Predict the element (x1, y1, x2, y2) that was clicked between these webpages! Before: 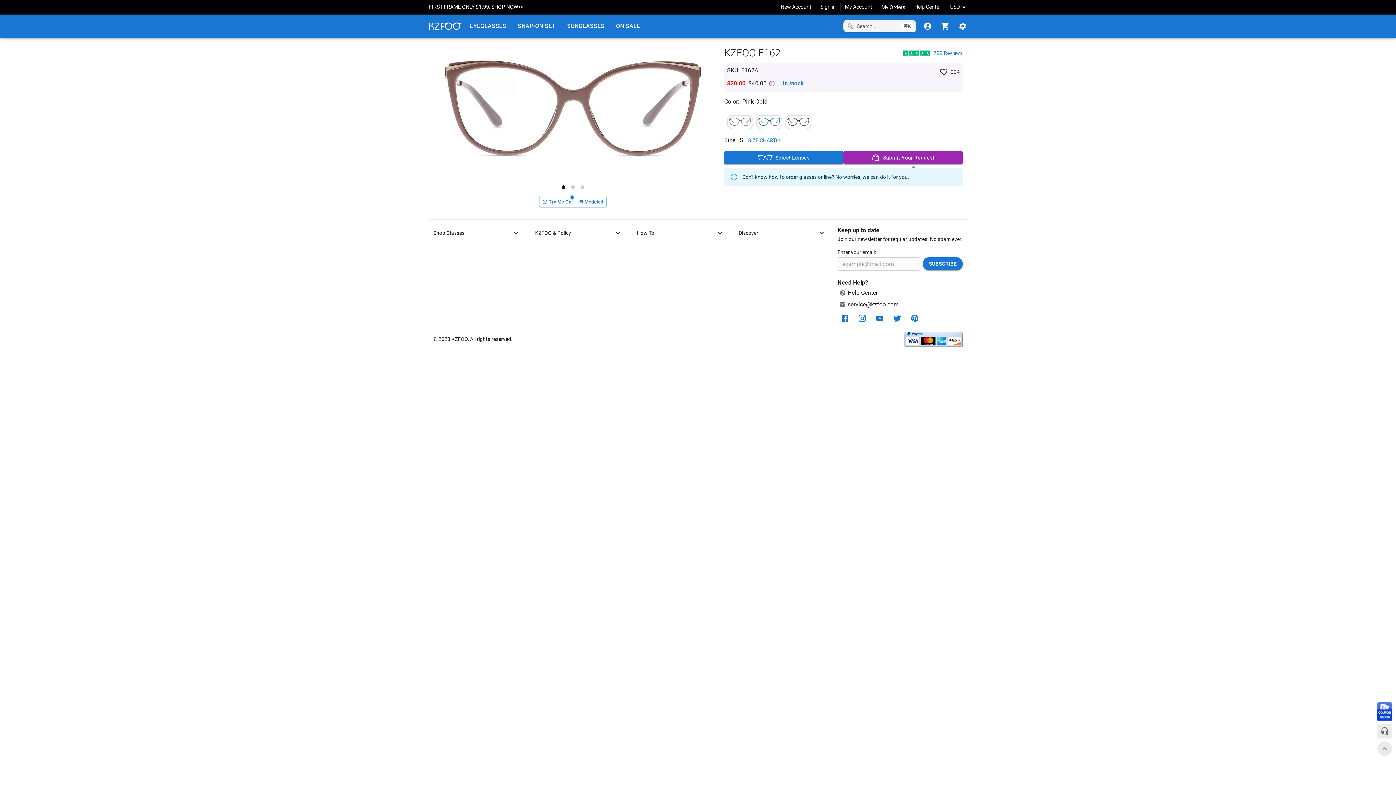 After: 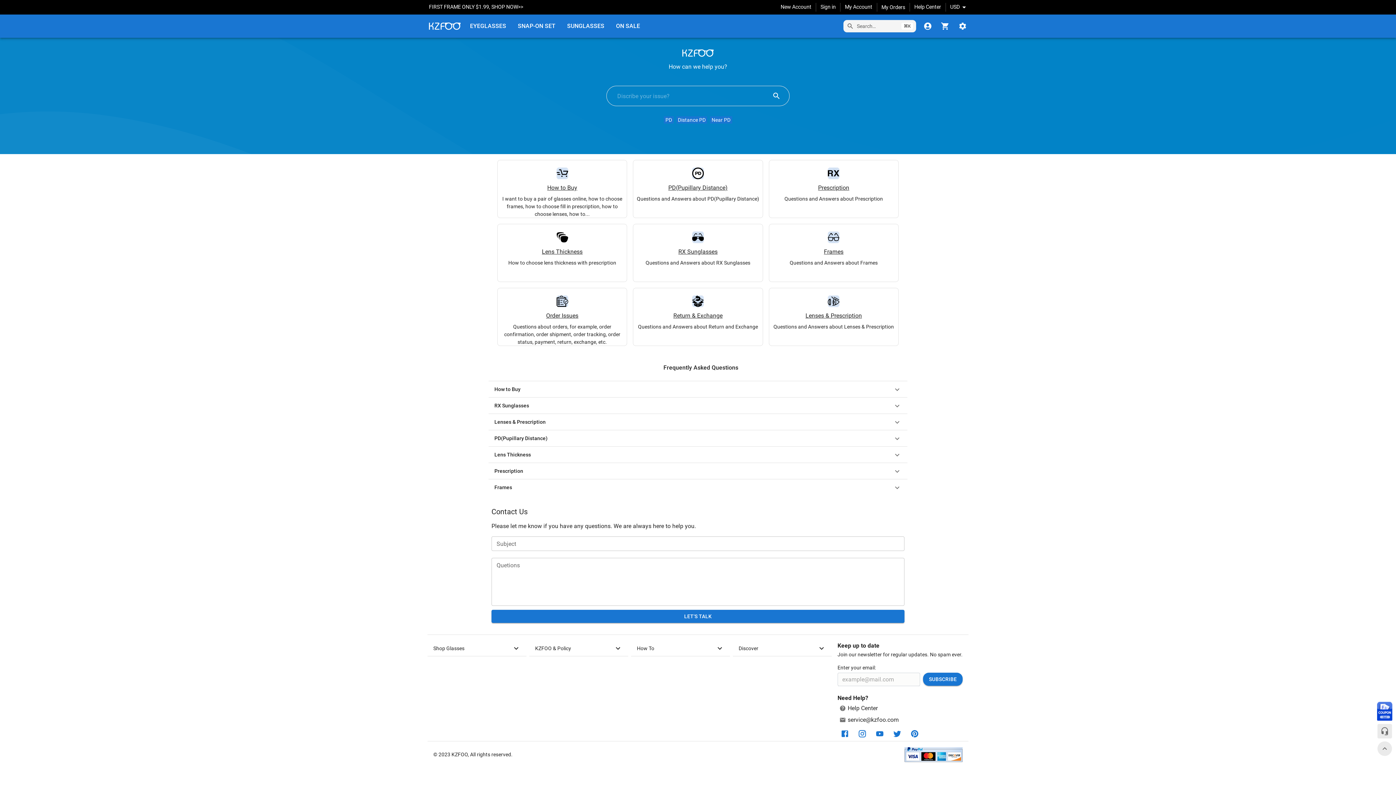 Action: bbox: (837, 288, 847, 298)